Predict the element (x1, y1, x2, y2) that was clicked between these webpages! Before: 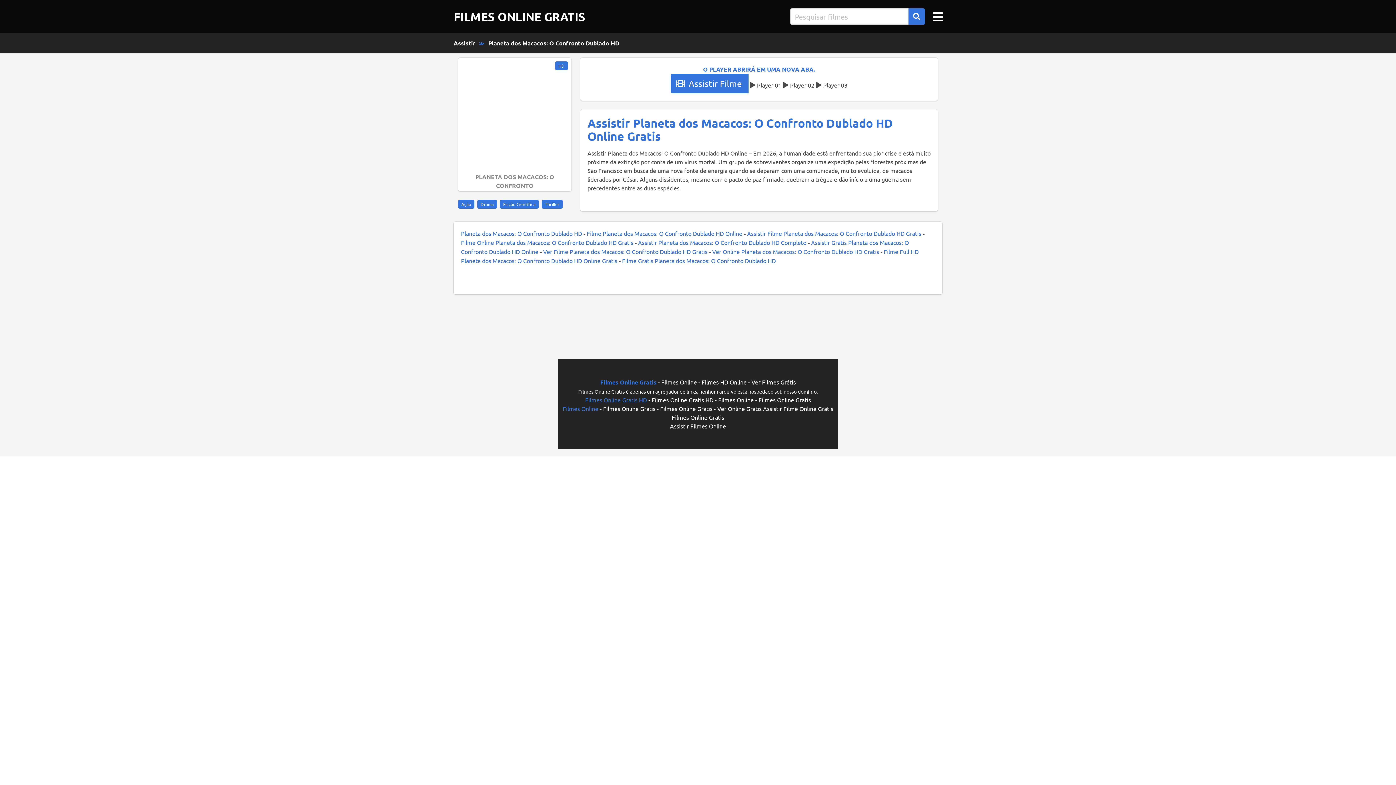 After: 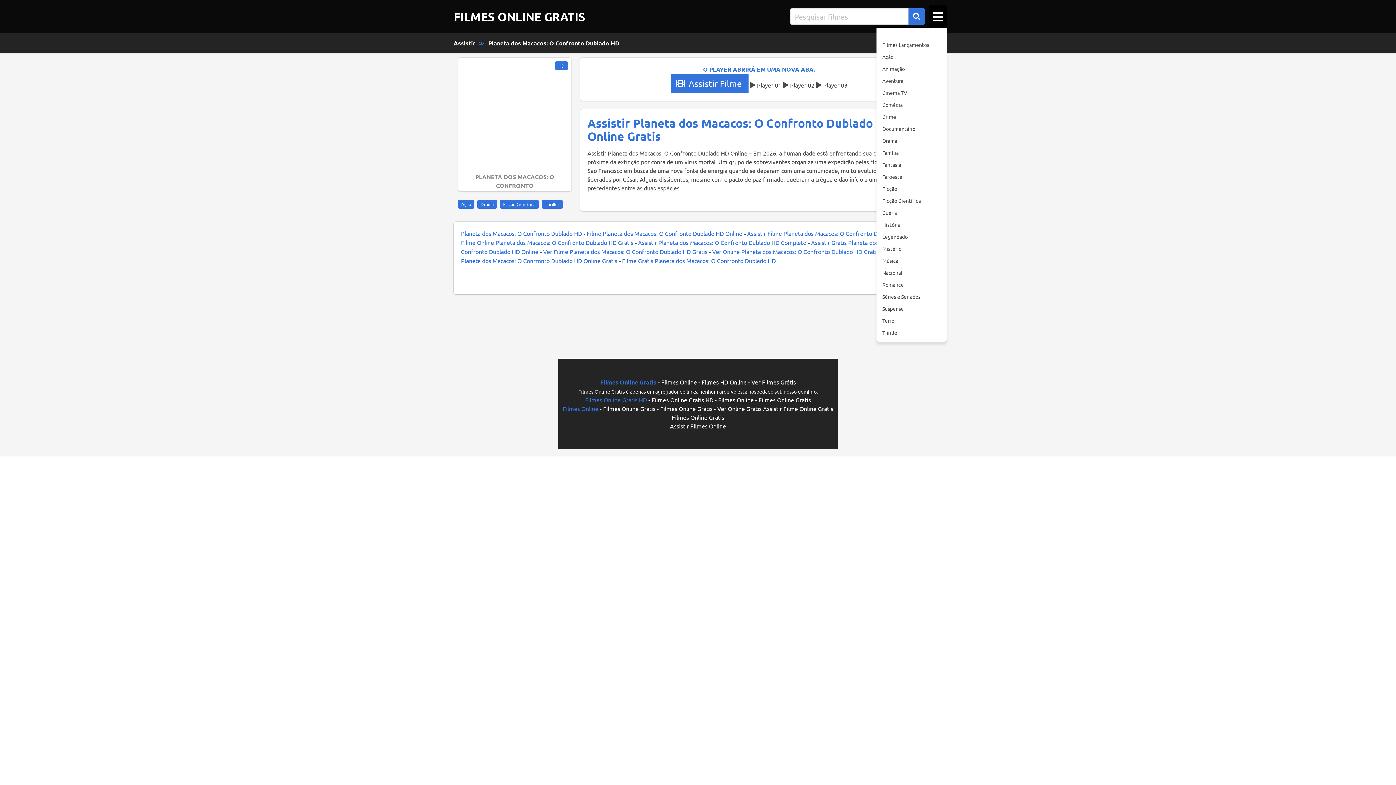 Action: bbox: (929, 5, 946, 27)